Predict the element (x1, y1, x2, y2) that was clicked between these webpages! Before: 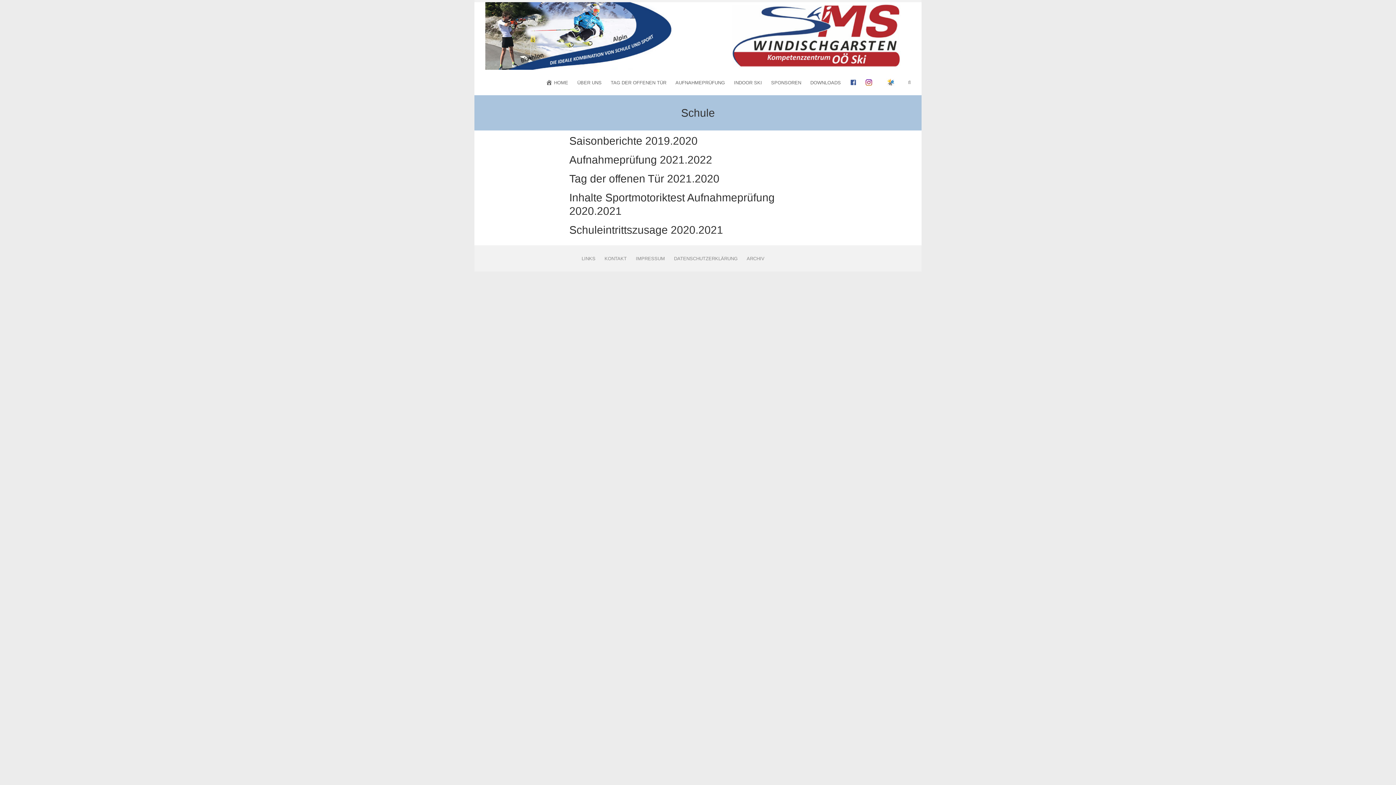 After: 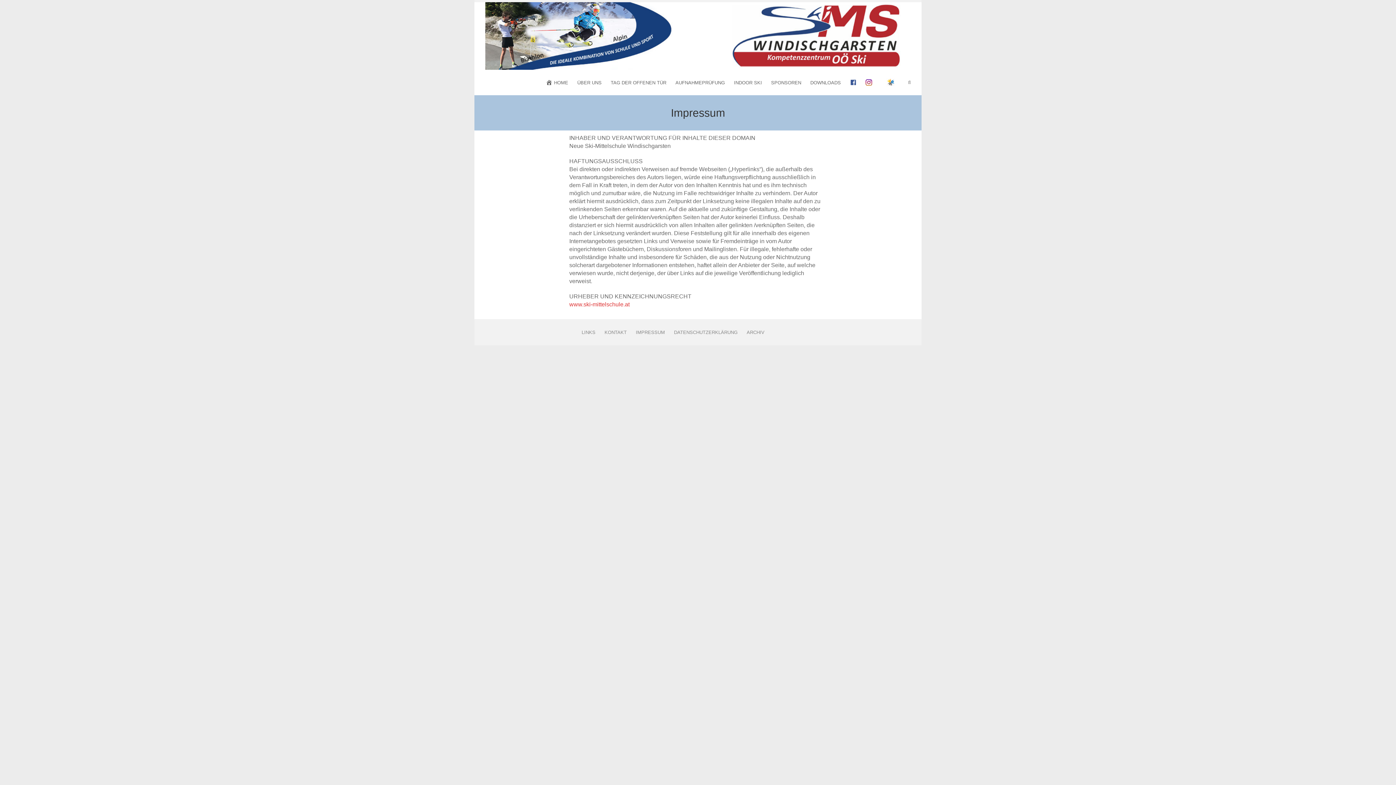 Action: bbox: (635, 246, 665, 271) label: IMPRESSUM